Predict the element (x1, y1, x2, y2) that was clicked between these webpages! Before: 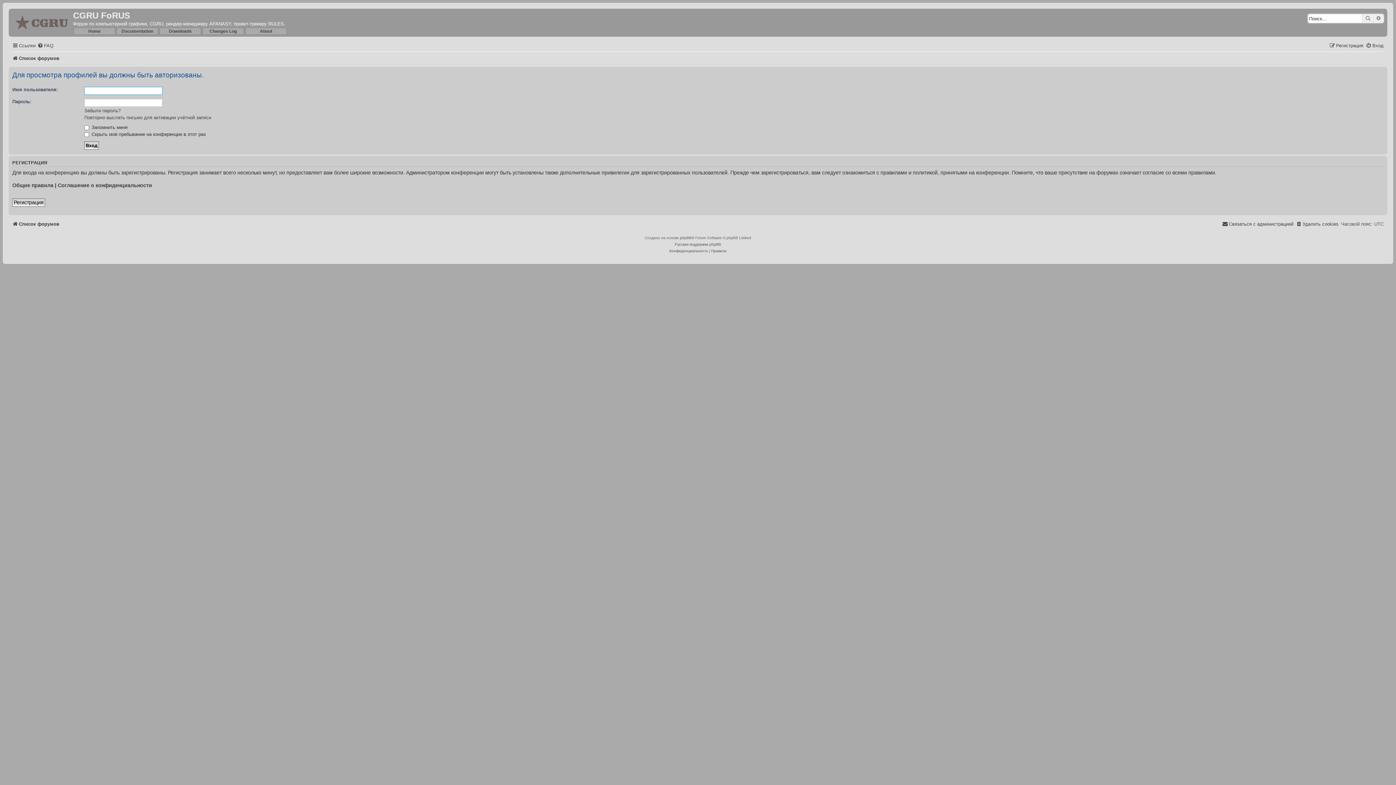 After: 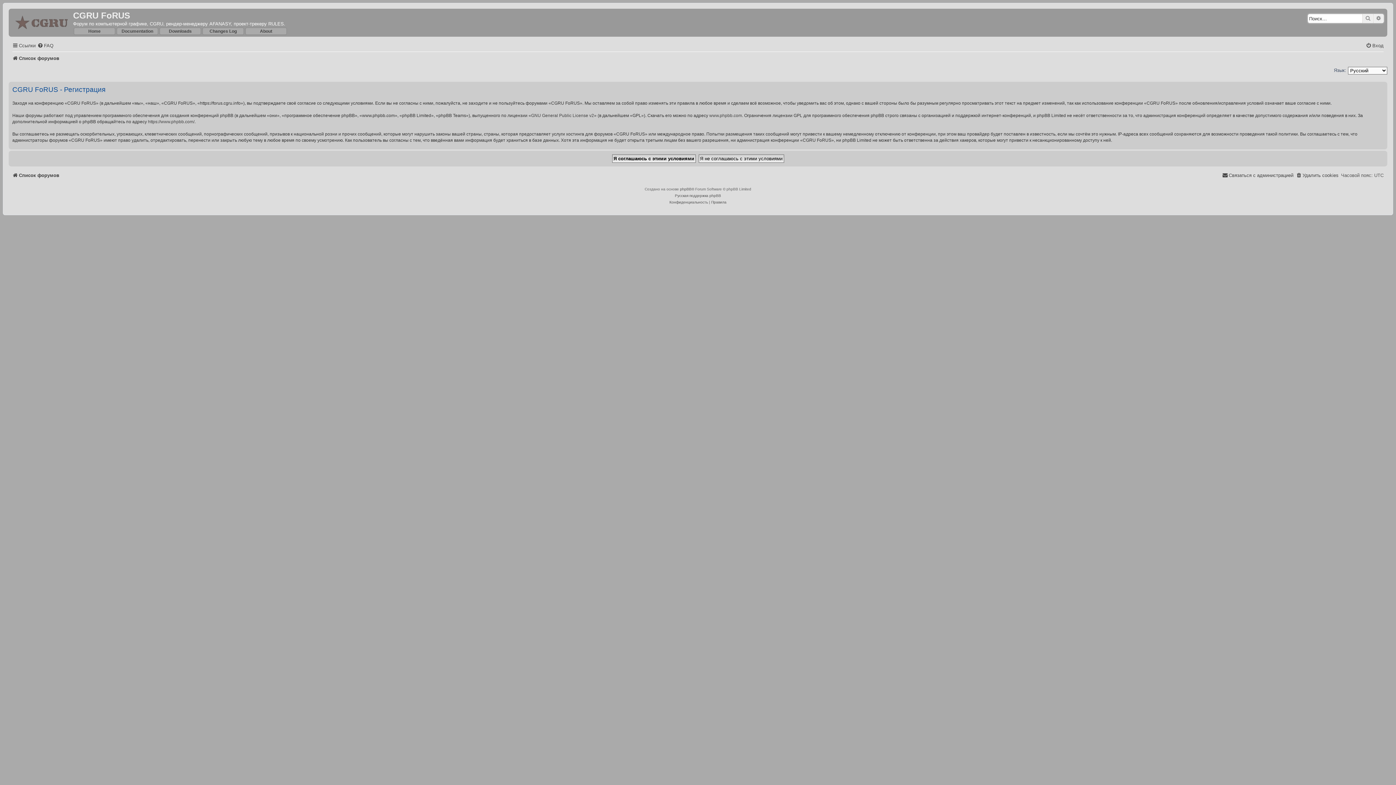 Action: bbox: (12, 198, 45, 206) label: Регистрация